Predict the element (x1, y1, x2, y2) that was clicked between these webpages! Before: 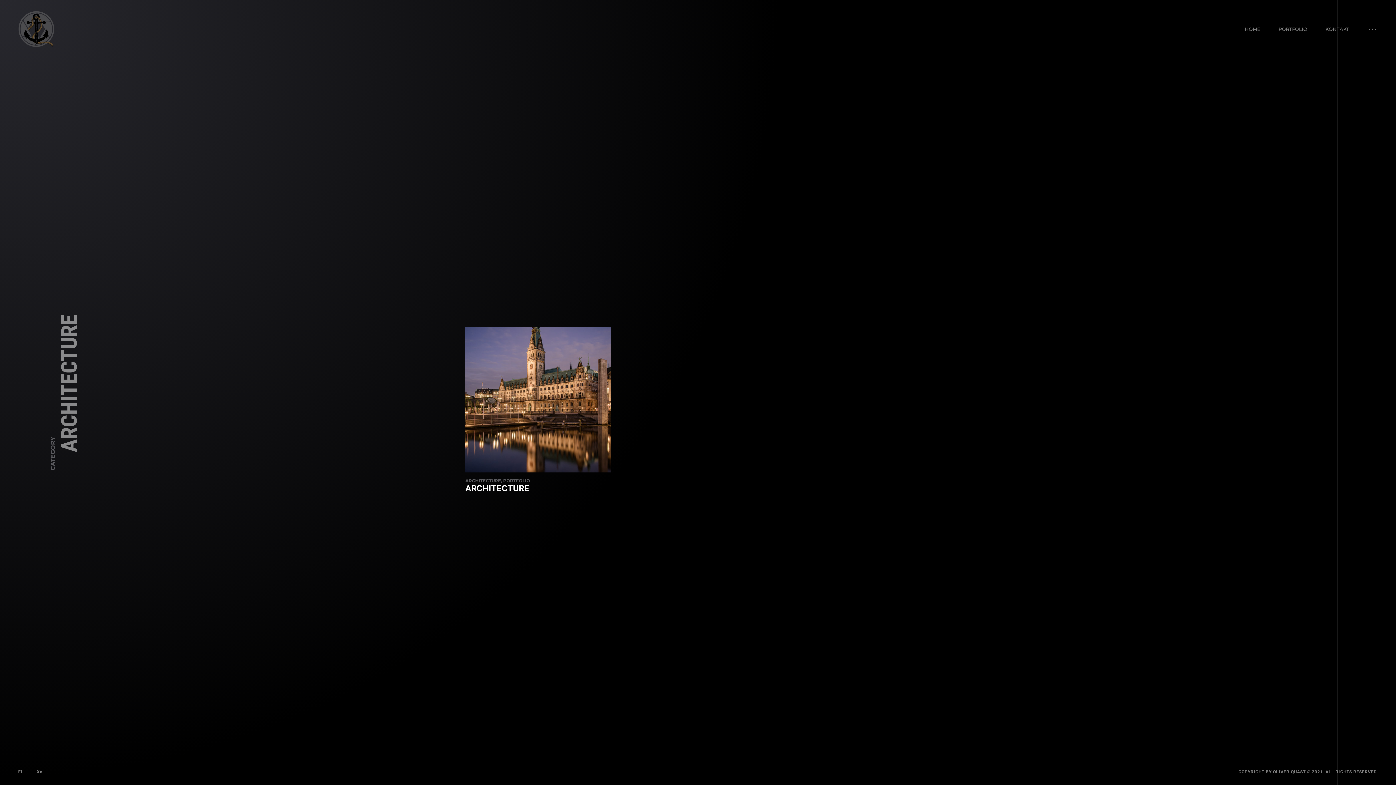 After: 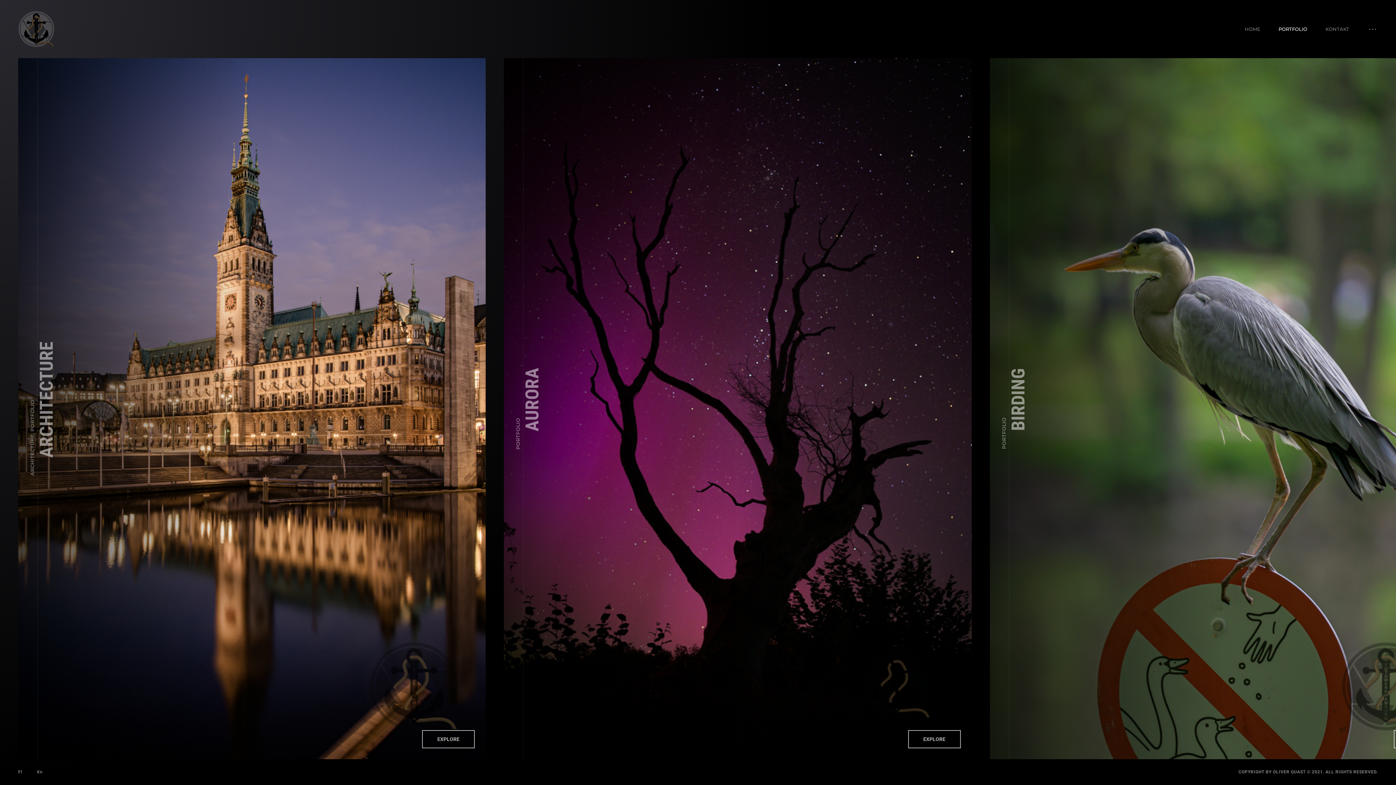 Action: bbox: (1278, 23, 1307, 34) label: PORTFOLIO